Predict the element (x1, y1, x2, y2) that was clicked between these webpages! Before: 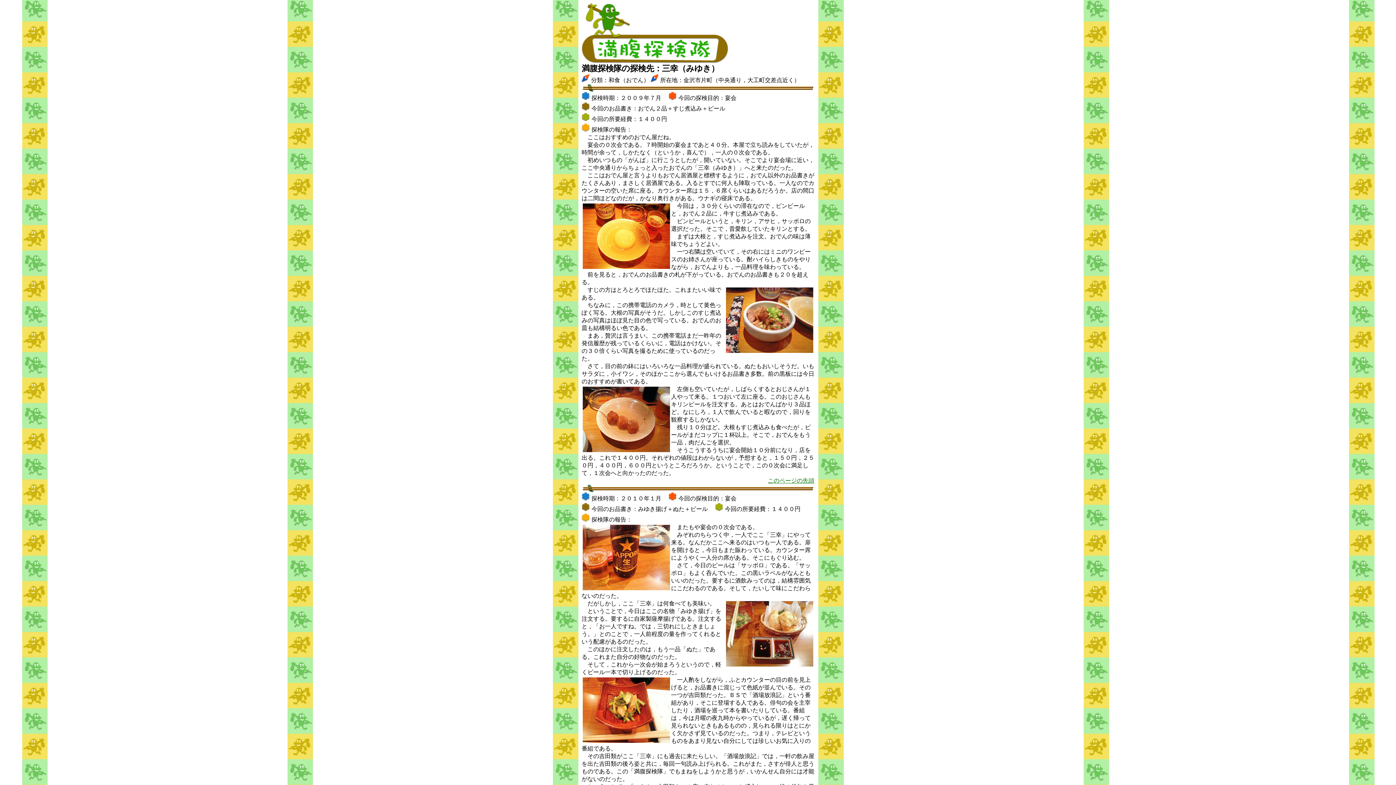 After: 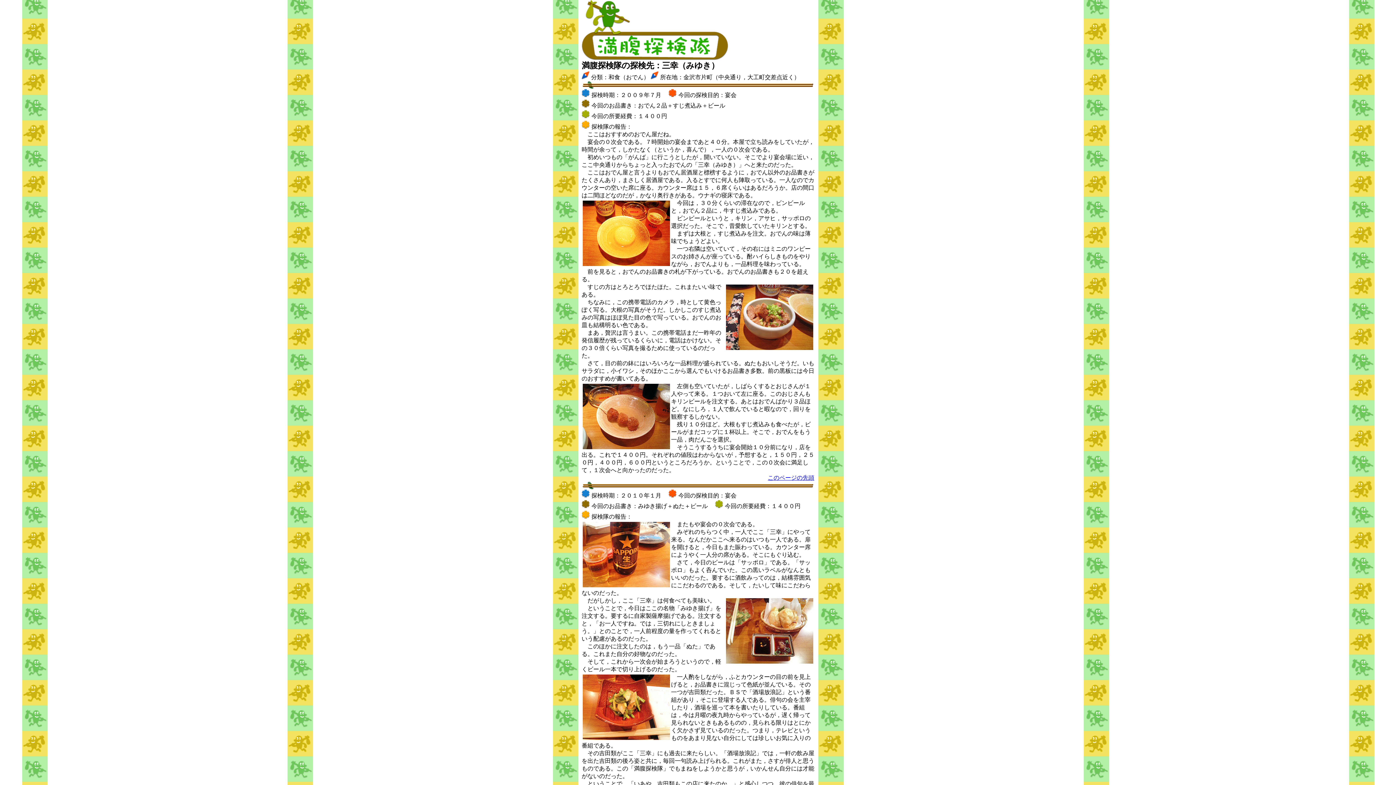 Action: bbox: (768, 477, 814, 484) label: このページの先頭